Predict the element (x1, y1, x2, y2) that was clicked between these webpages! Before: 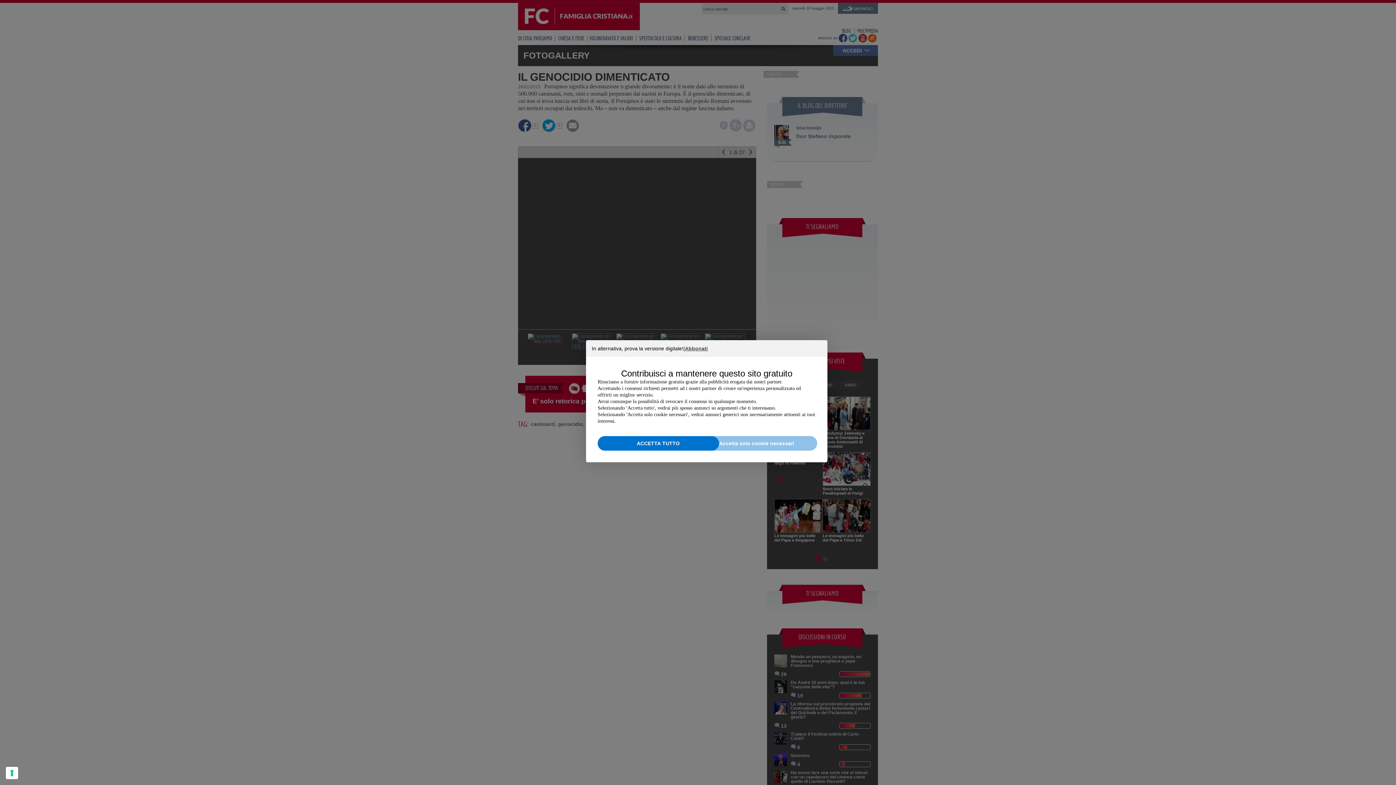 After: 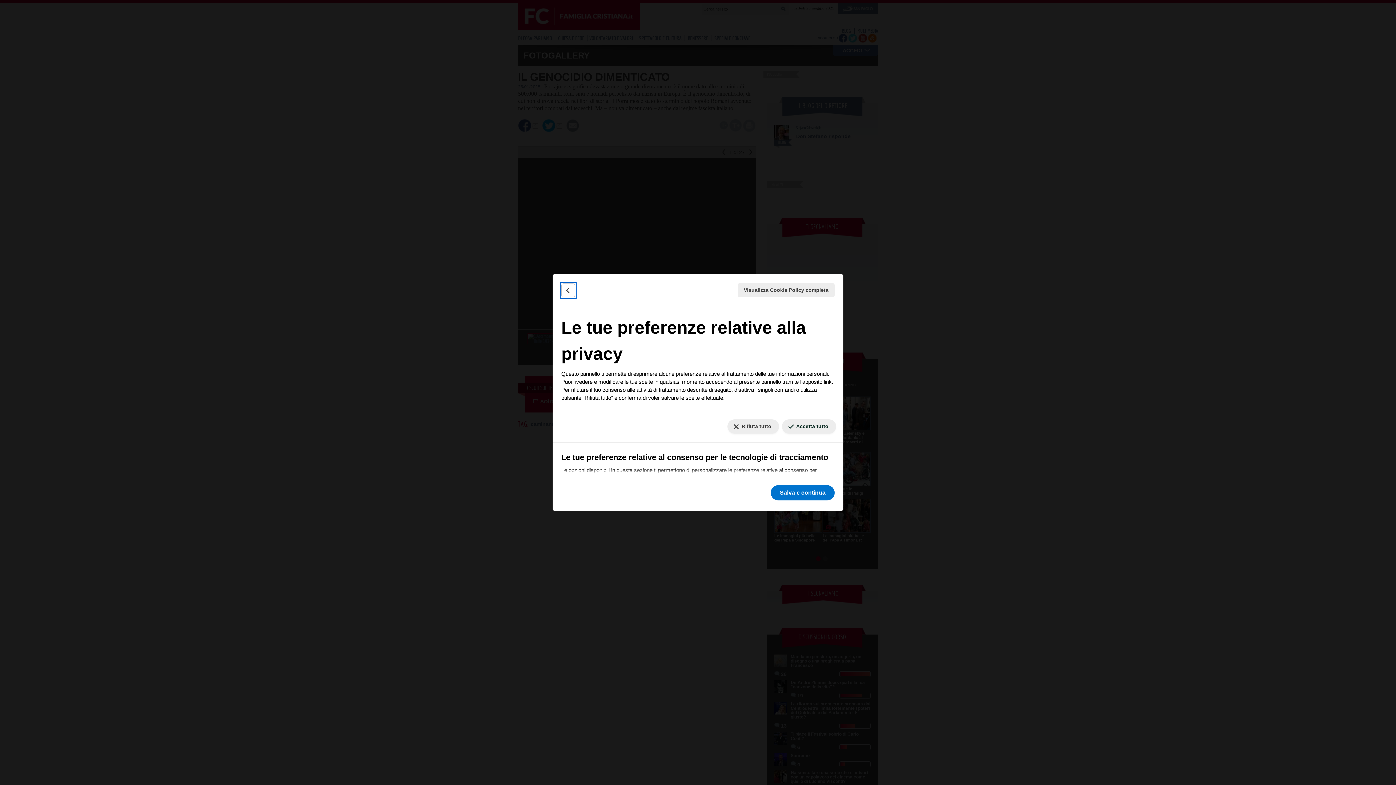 Action: bbox: (5, 767, 18, 779)